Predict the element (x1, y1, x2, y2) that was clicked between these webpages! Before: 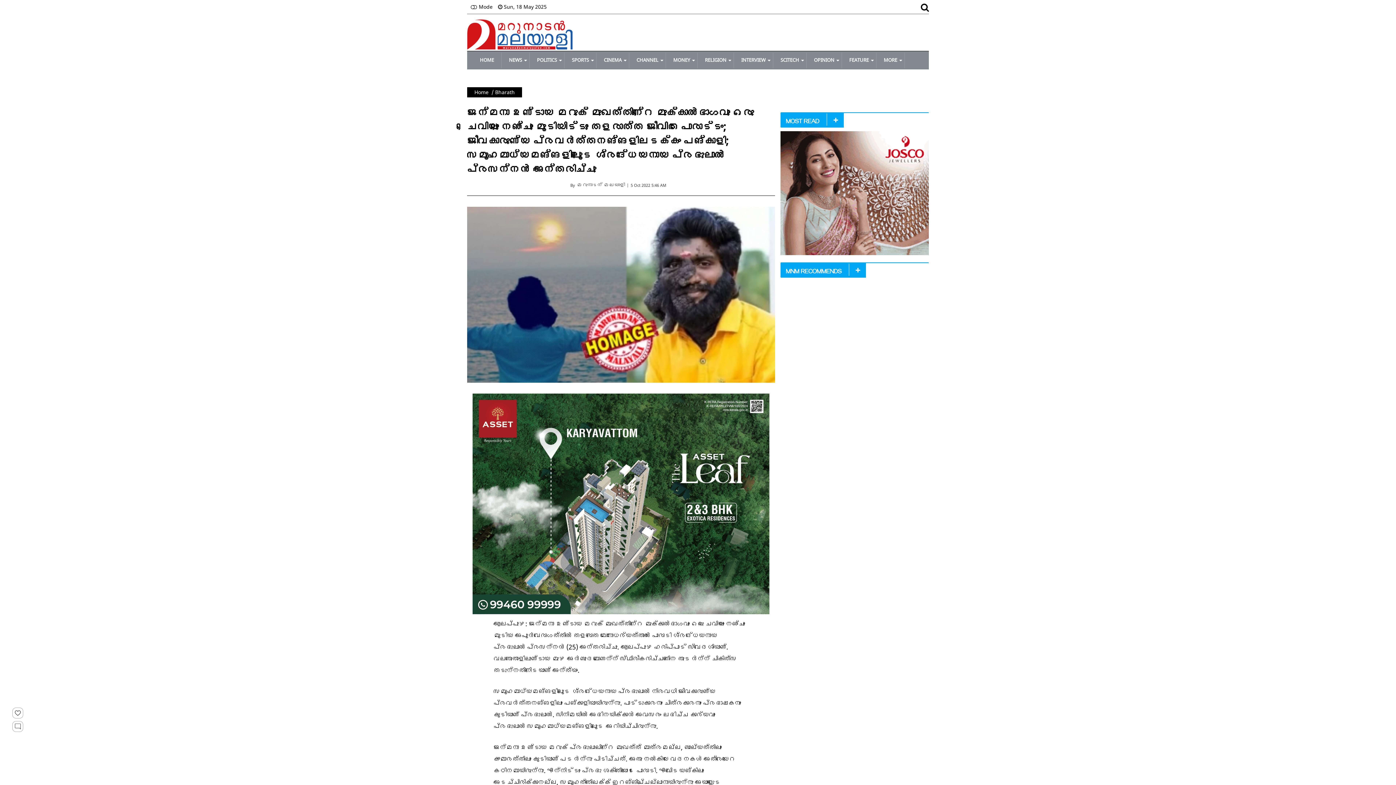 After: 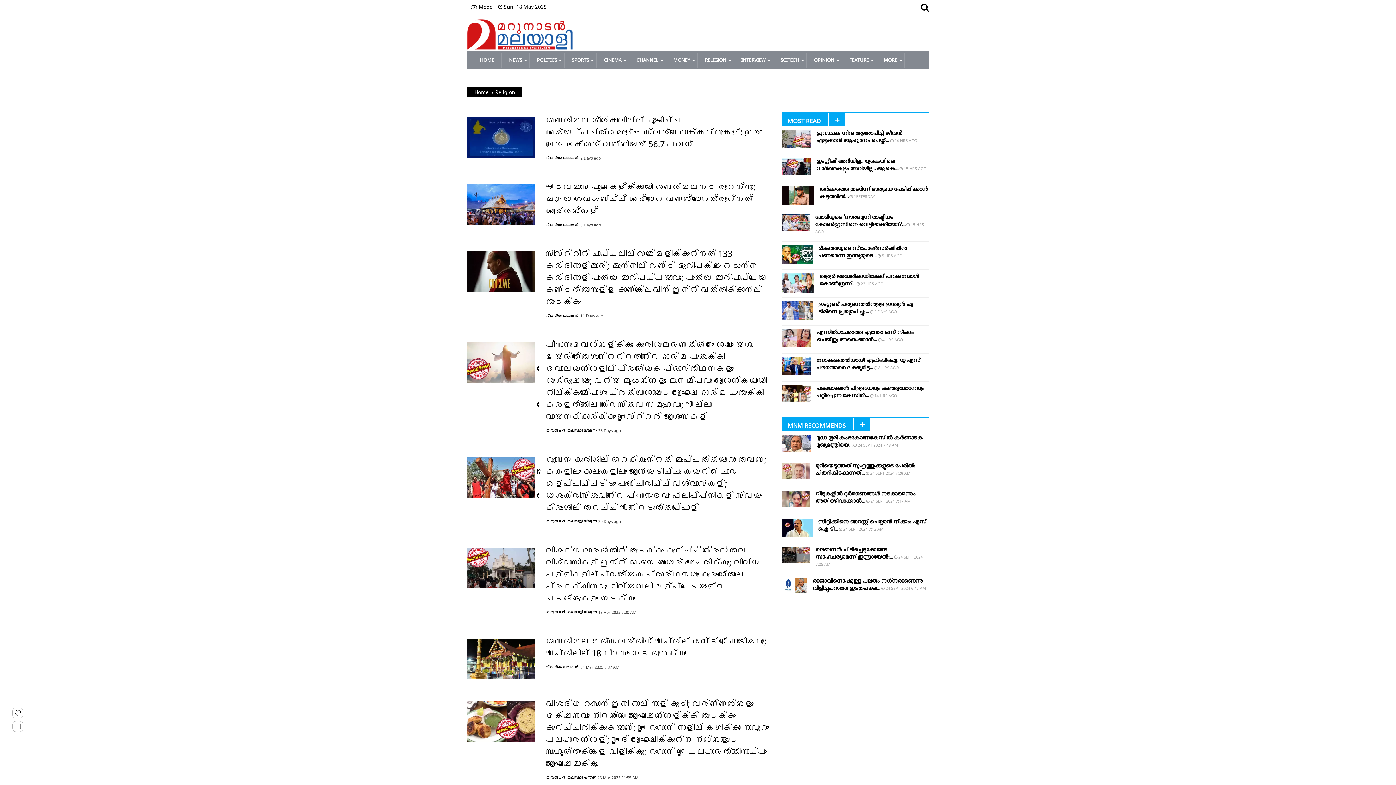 Action: bbox: (705, 58, 726, 63) label: RELIGION